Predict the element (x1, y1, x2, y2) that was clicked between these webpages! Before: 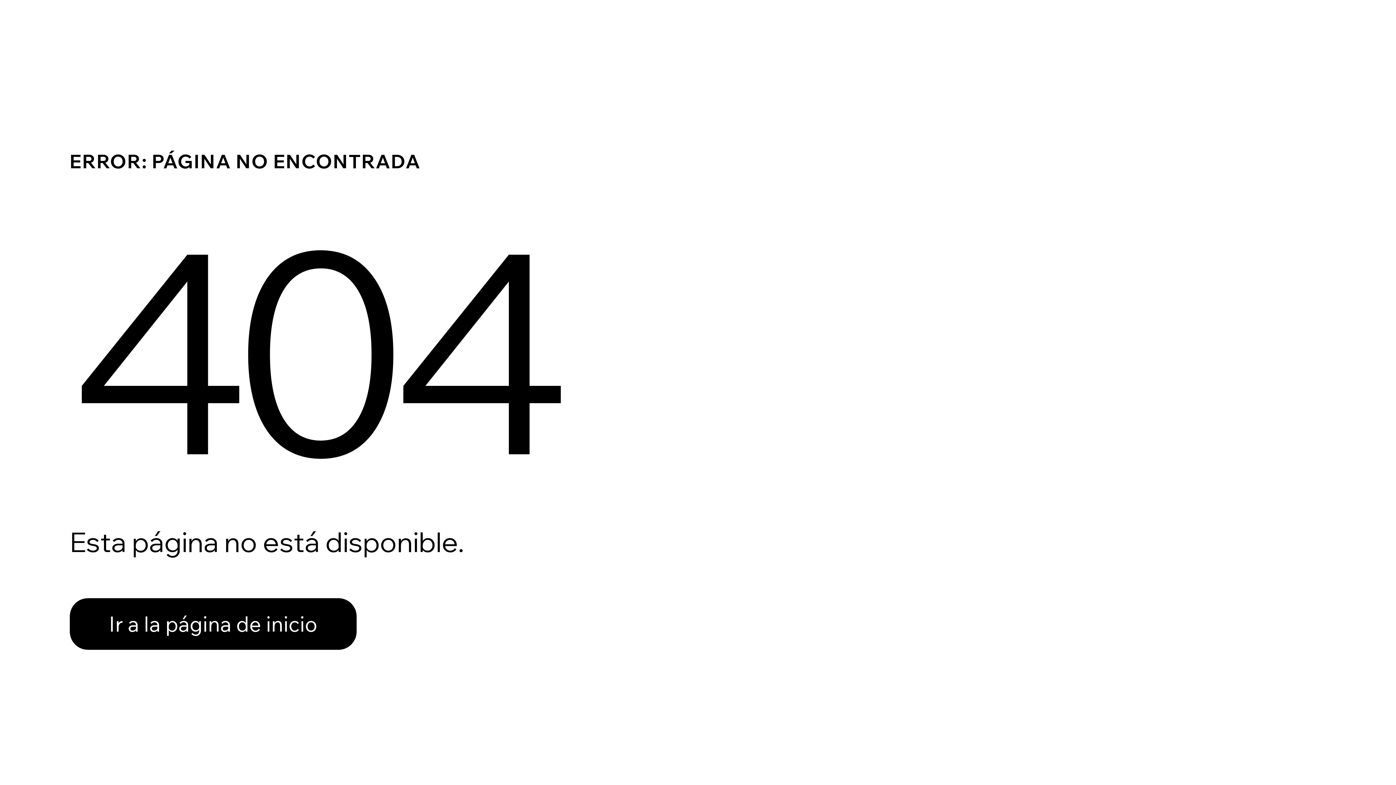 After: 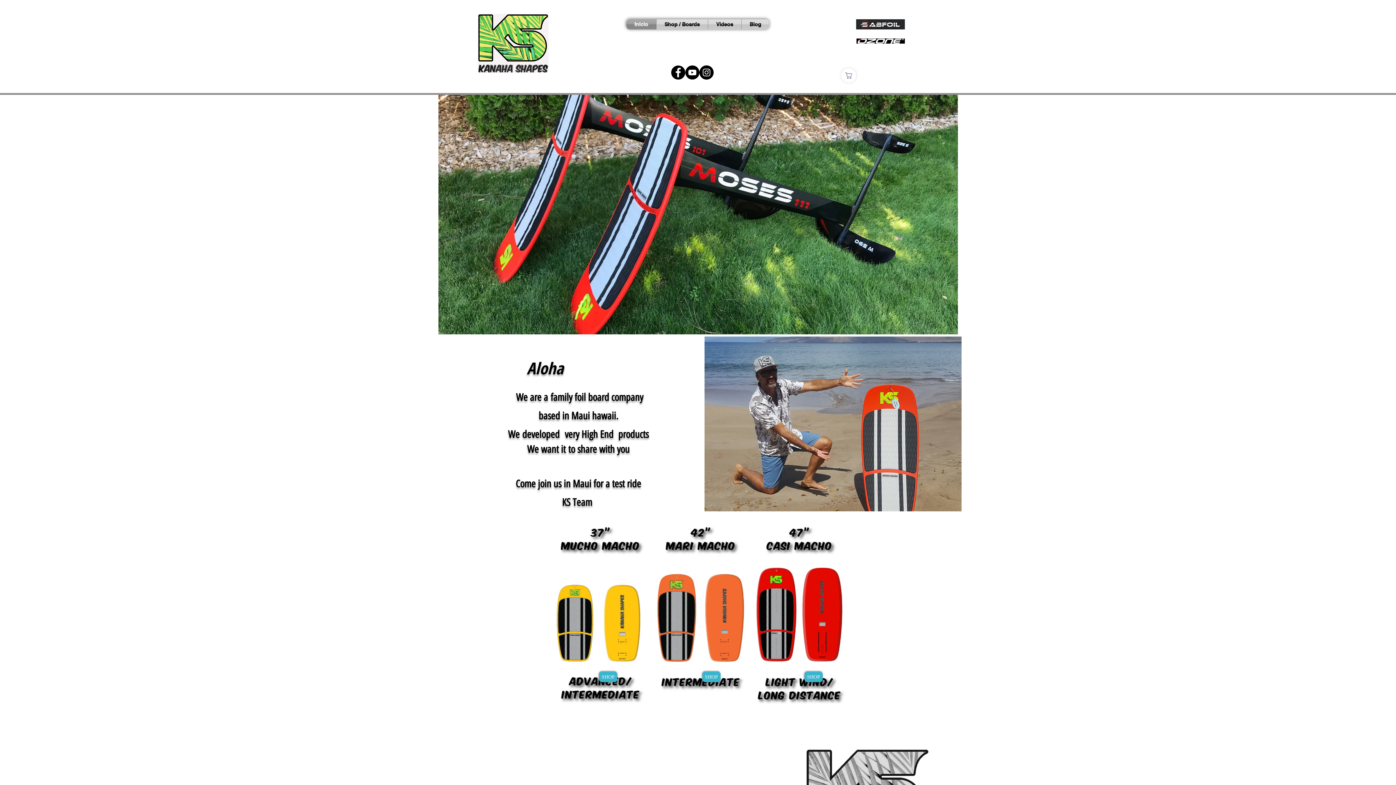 Action: bbox: (69, 582, 768, 659) label: Ir a la página de inicio